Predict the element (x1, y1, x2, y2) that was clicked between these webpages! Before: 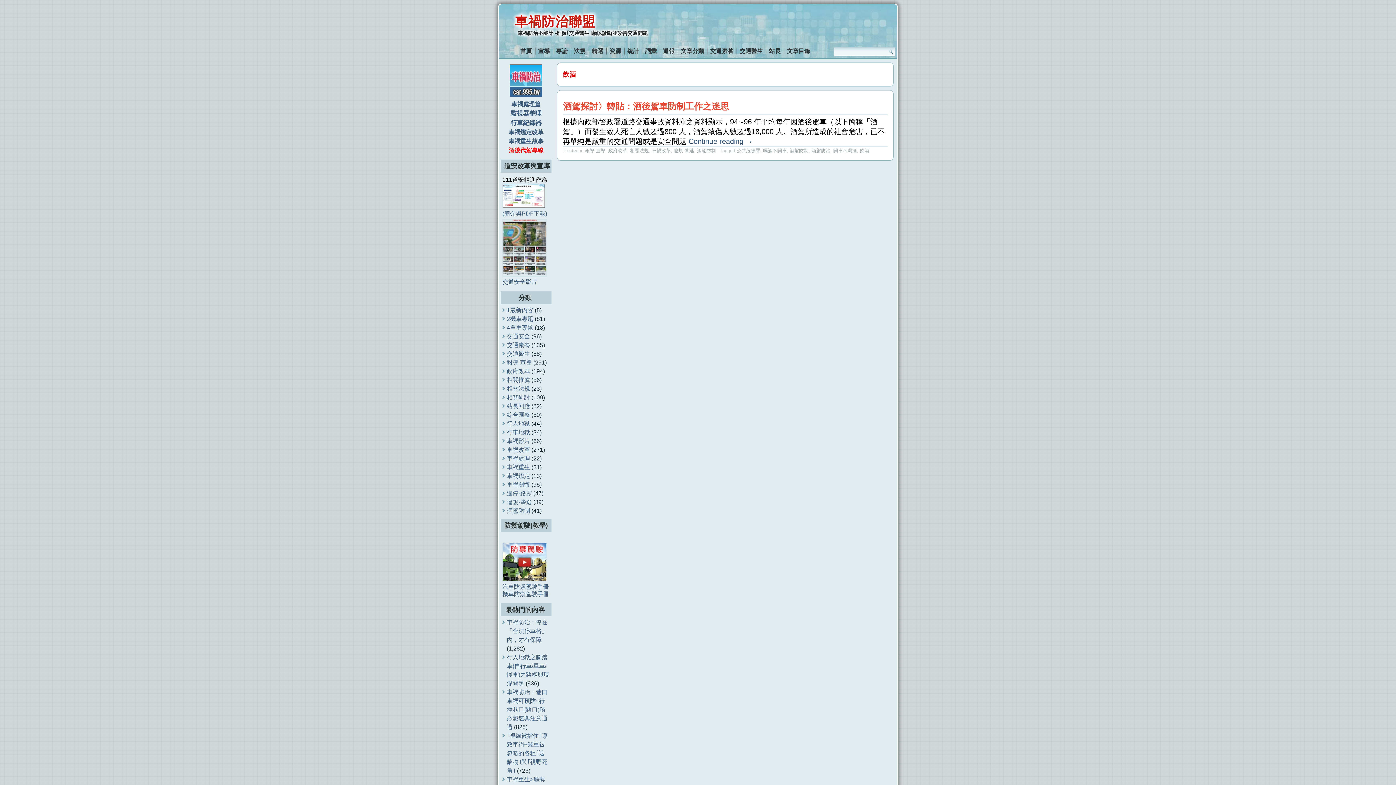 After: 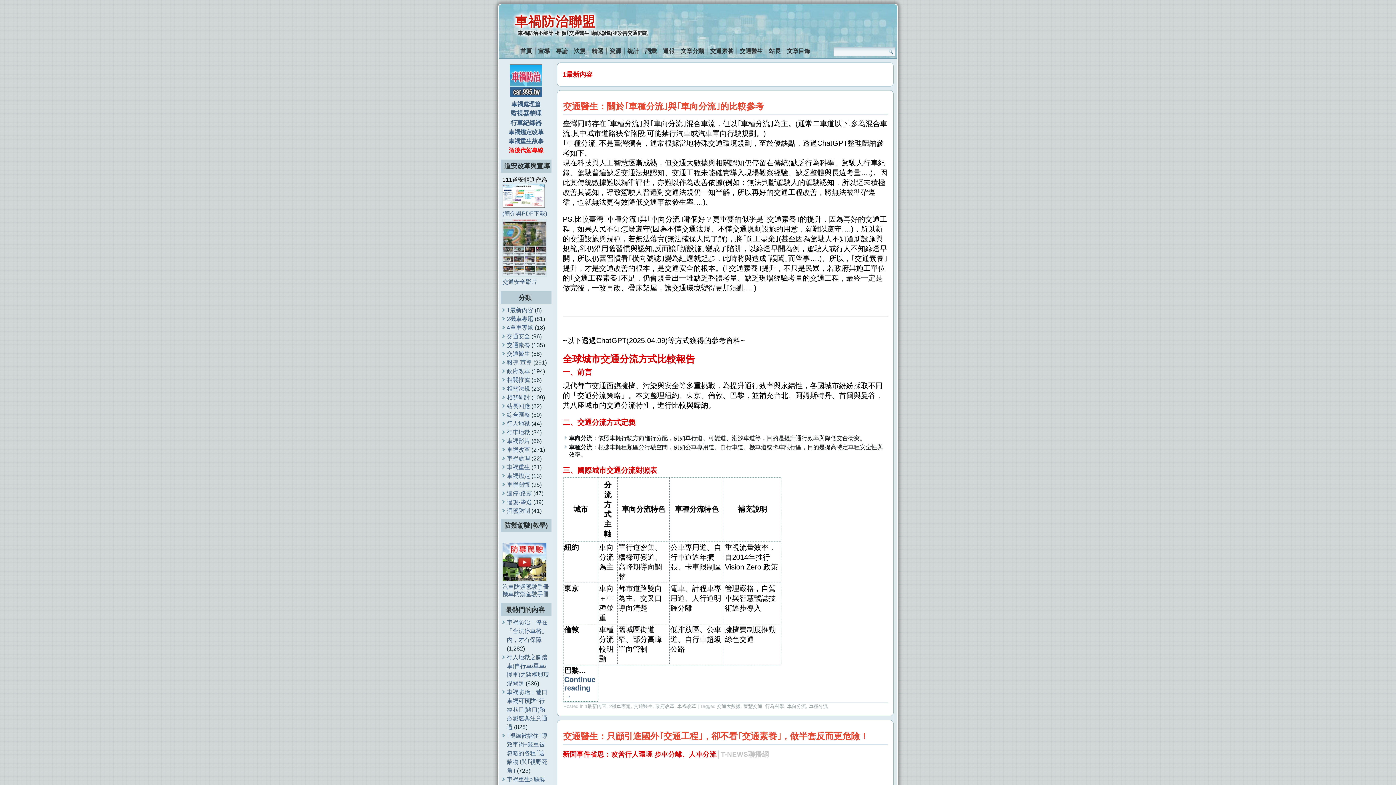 Action: bbox: (506, 307, 533, 313) label: 1最新內容